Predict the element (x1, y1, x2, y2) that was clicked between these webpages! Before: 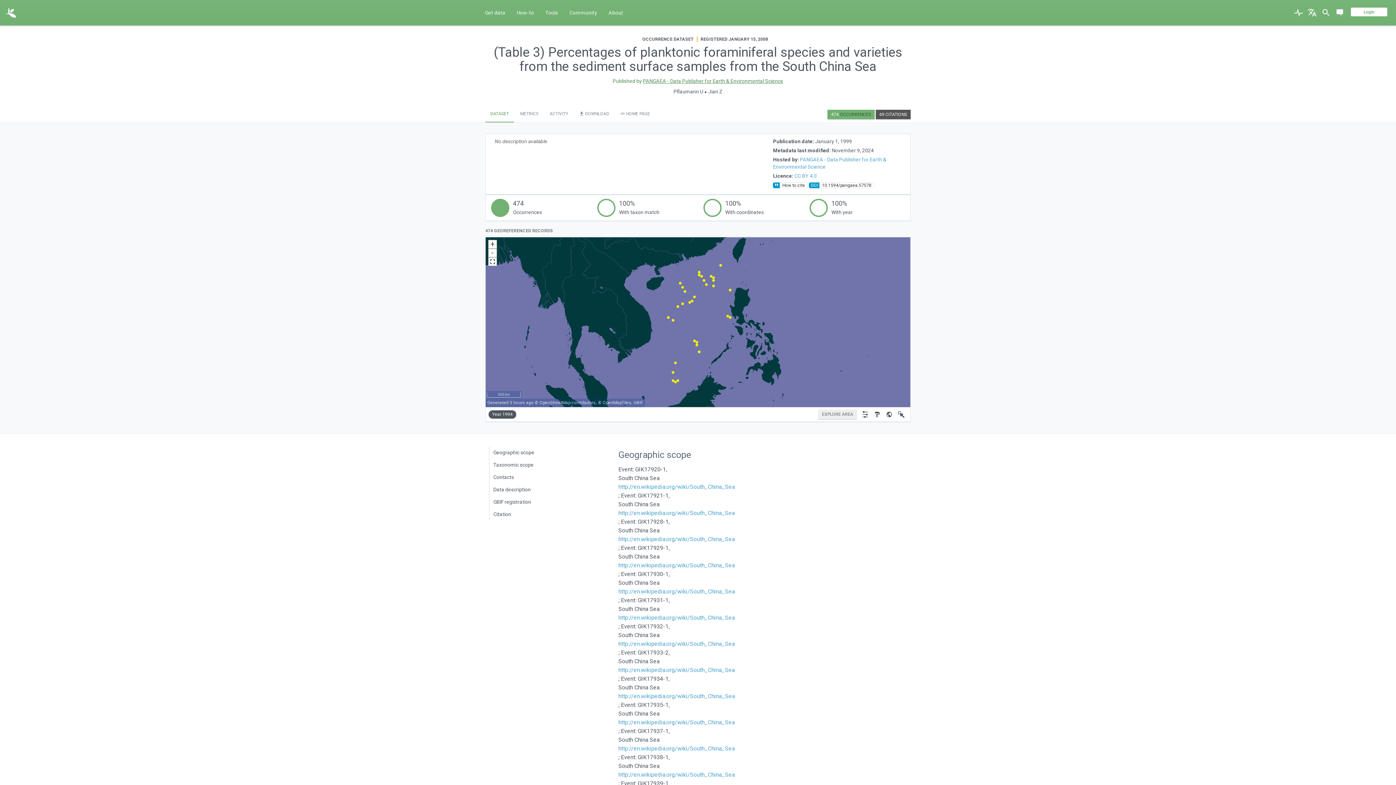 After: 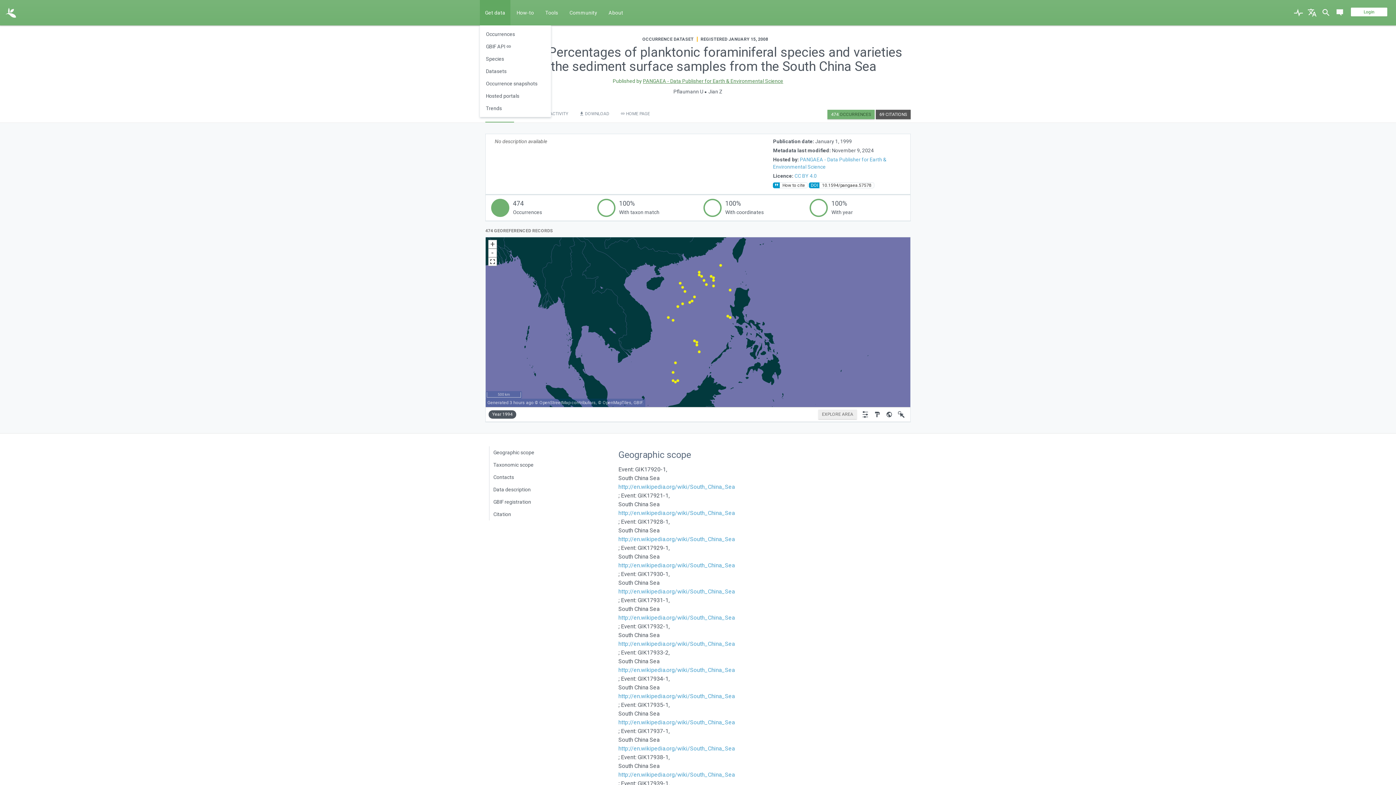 Action: bbox: (480, 0, 510, 25) label: Get data